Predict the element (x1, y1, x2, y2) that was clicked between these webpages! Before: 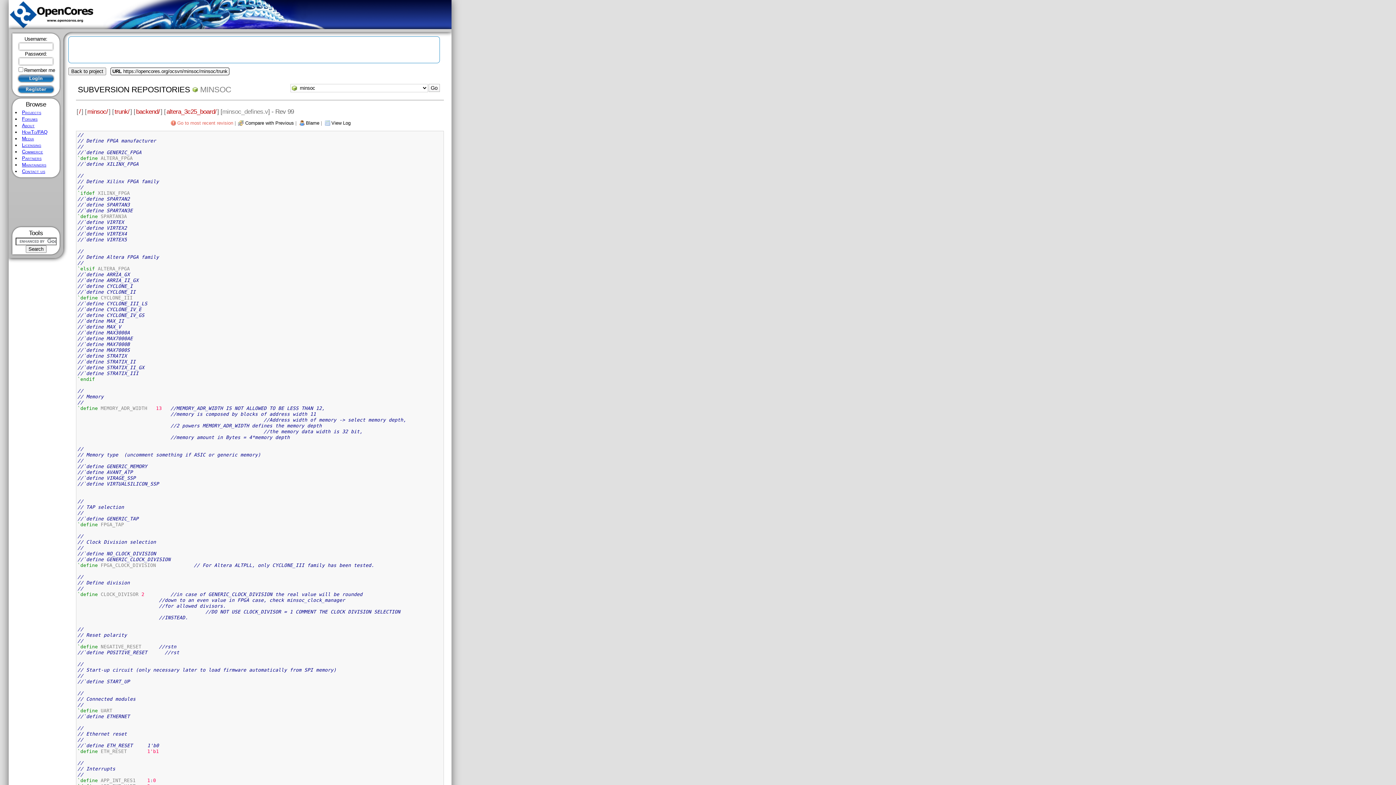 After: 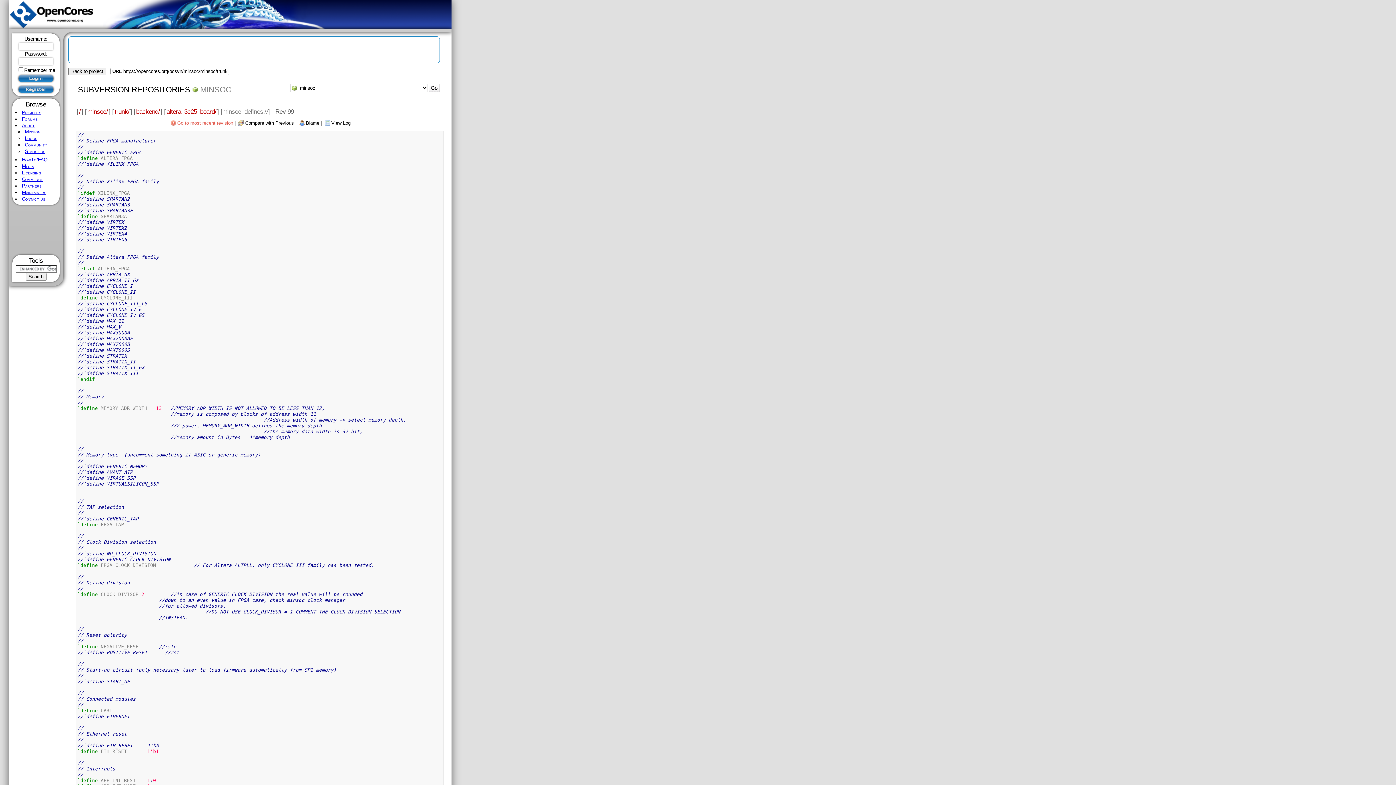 Action: label: About bbox: (21, 122, 34, 128)